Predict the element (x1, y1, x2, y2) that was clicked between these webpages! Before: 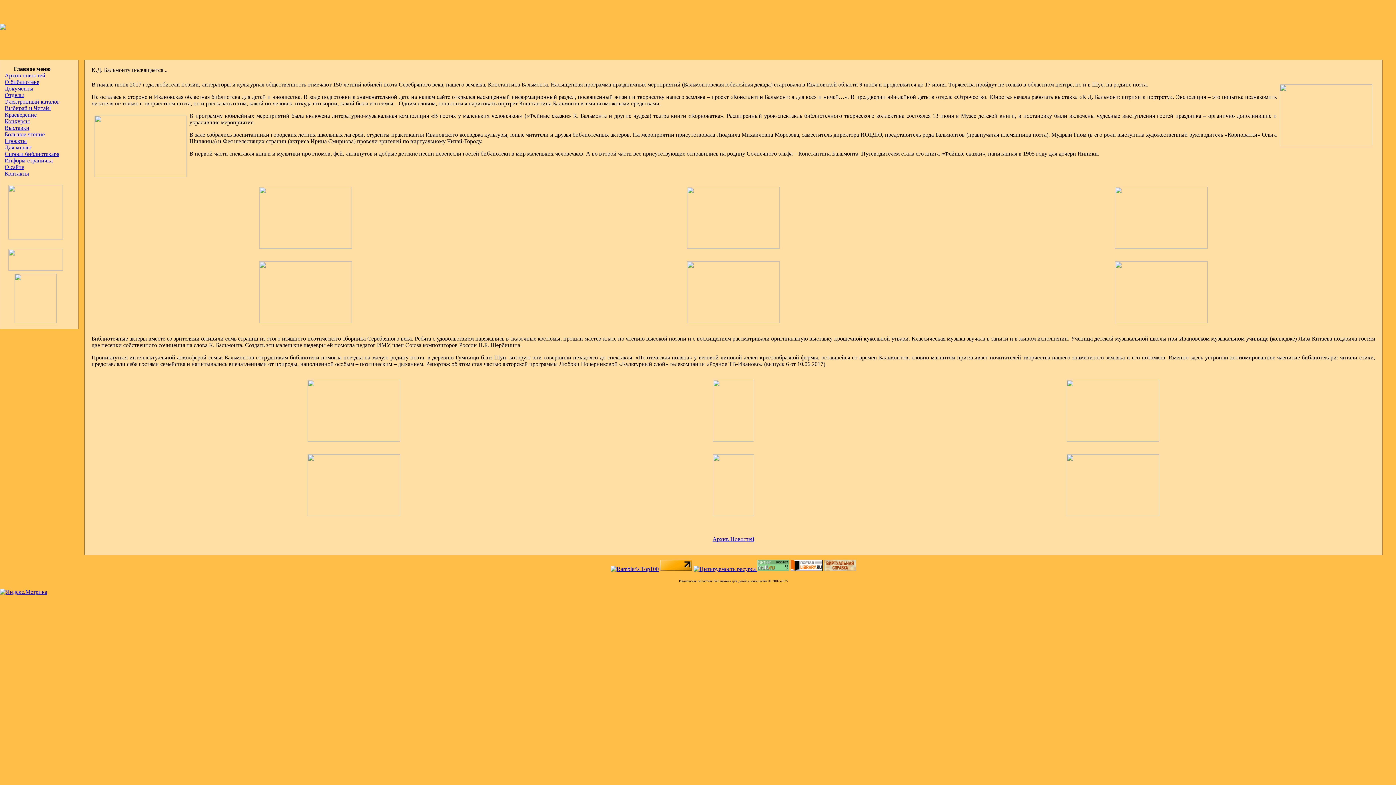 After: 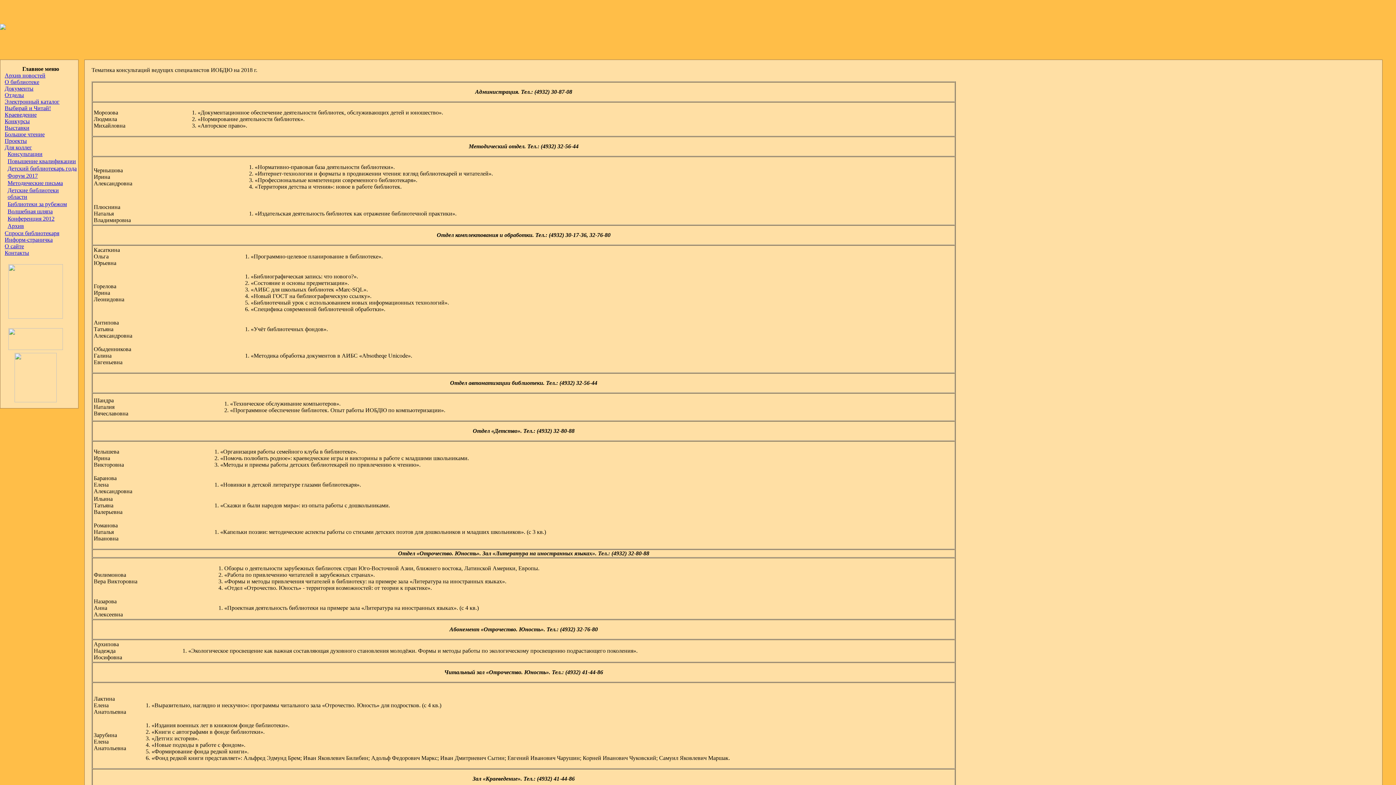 Action: bbox: (4, 144, 32, 150) label: Для коллег